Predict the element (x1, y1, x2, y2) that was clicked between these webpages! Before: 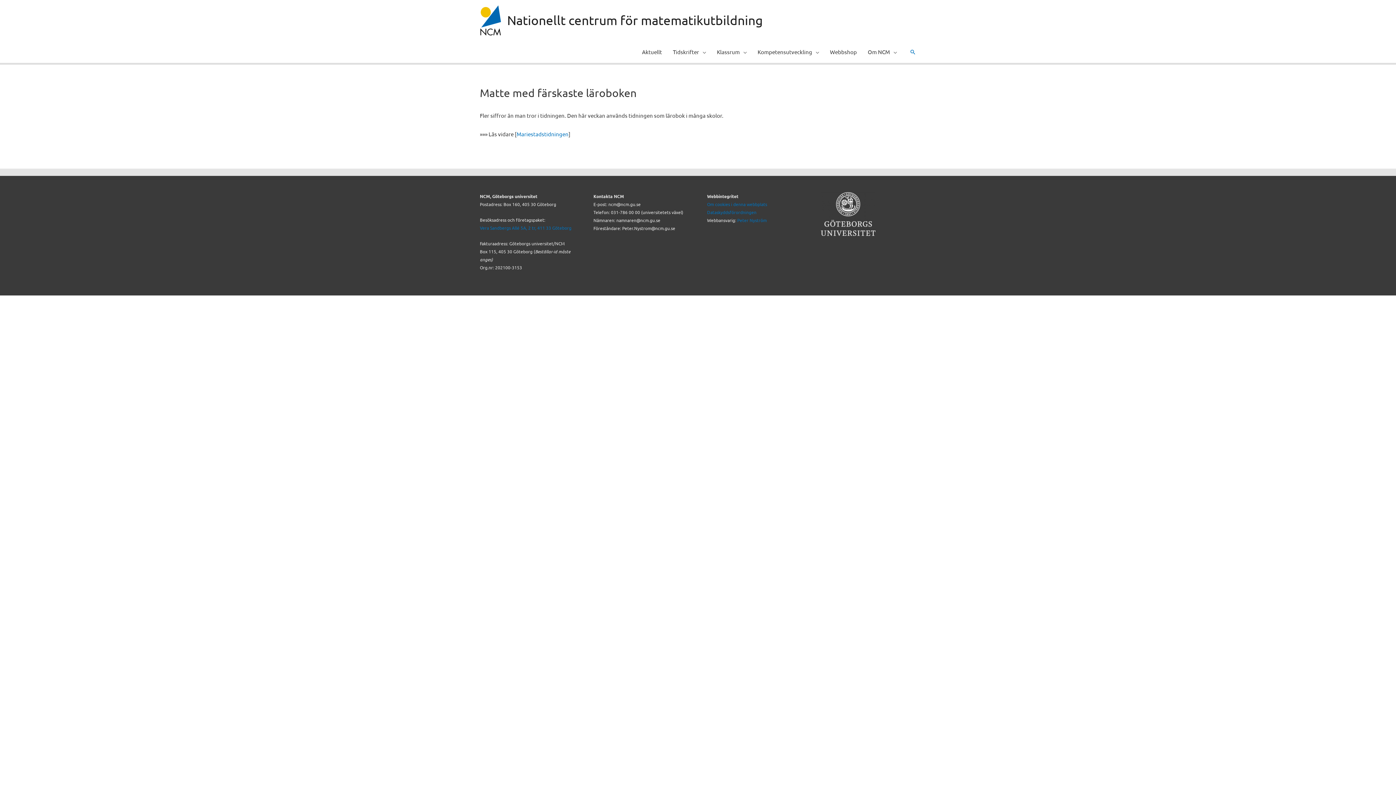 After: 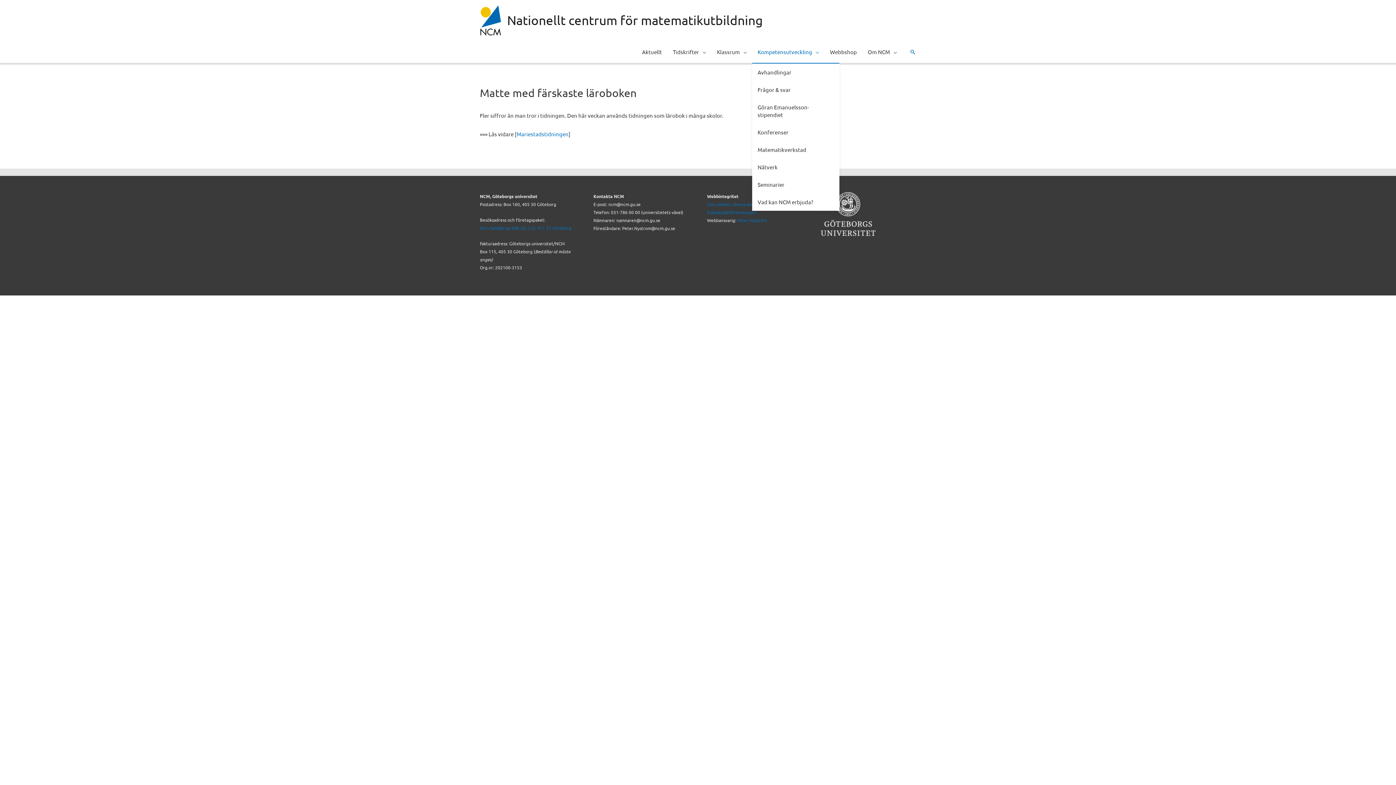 Action: bbox: (752, 40, 824, 62) label: Kompetensutveckling